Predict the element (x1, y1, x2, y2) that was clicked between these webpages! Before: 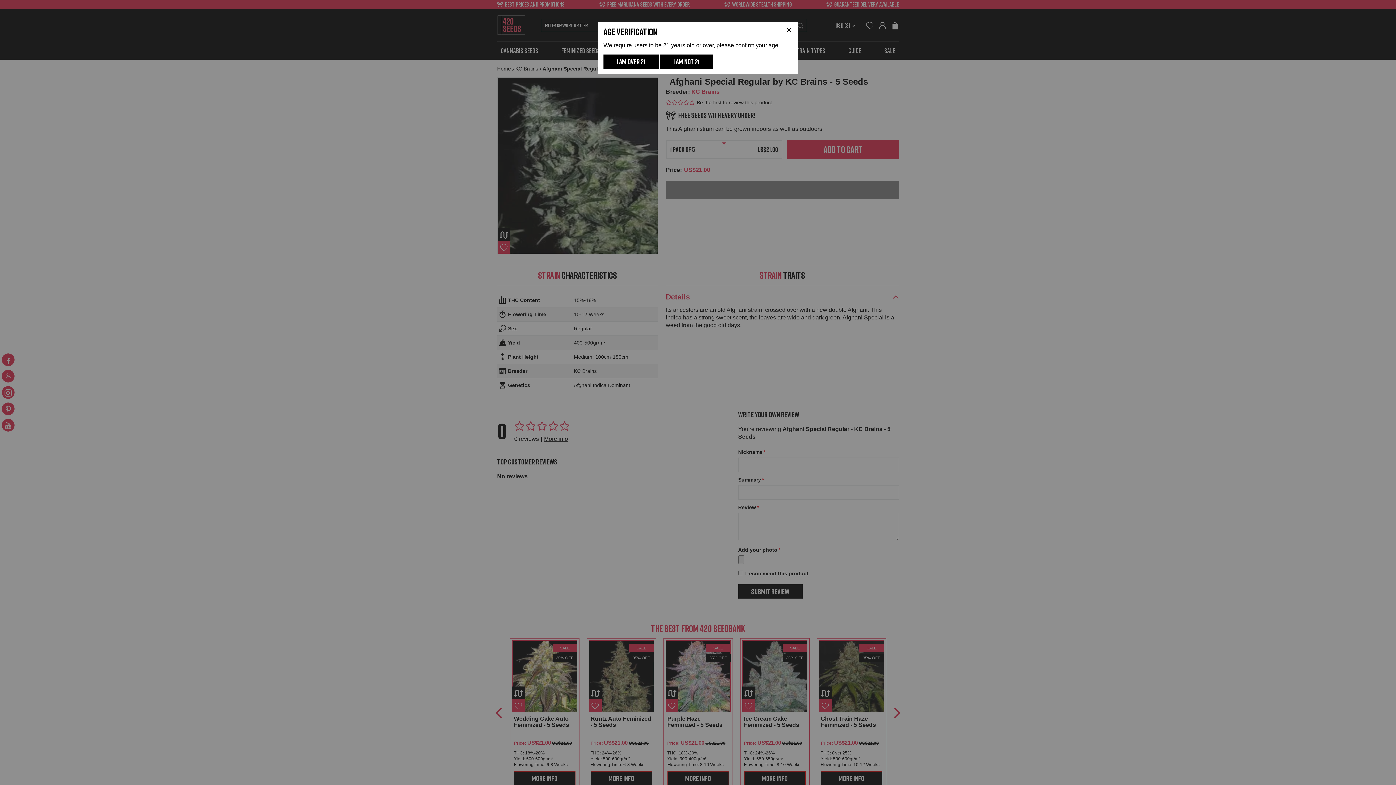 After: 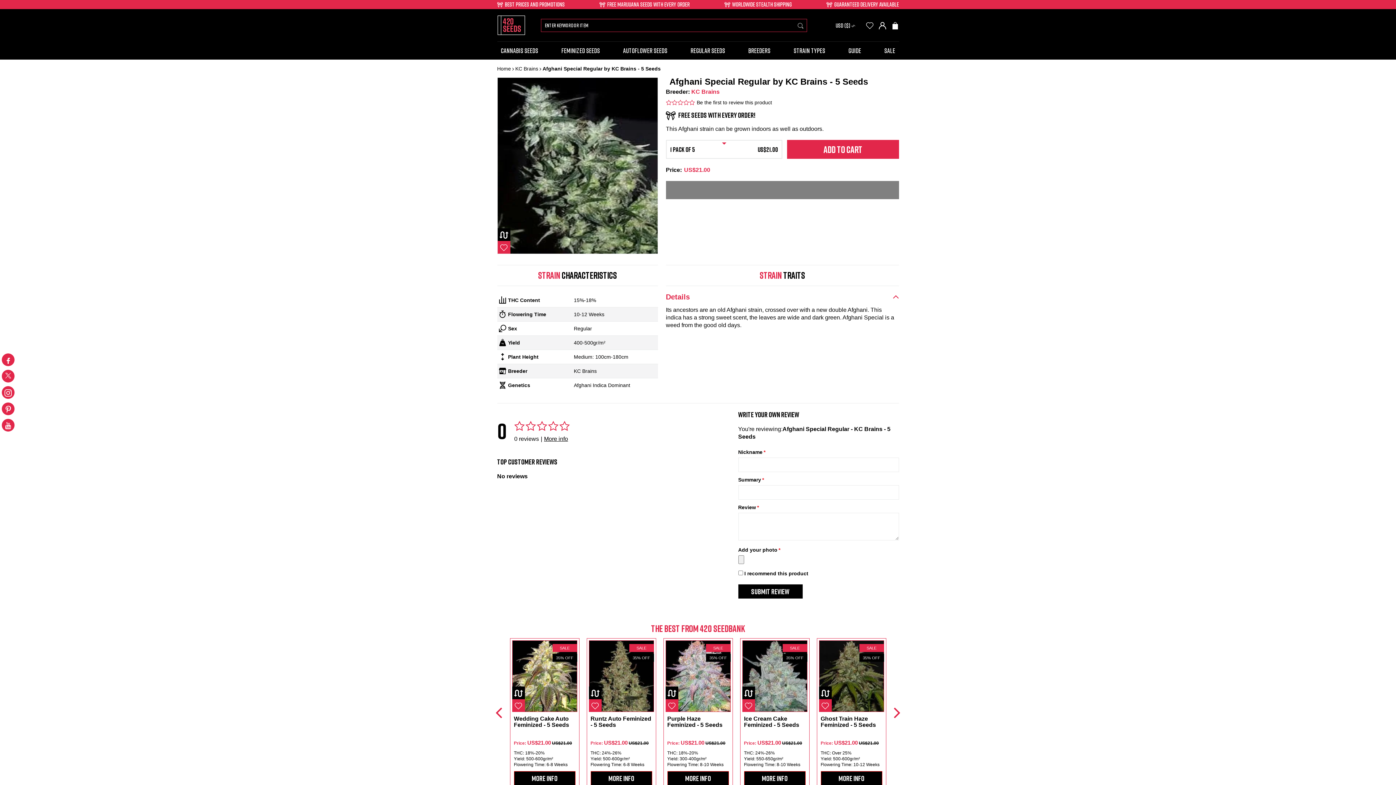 Action: label: I AM OVER 21 bbox: (603, 54, 658, 68)